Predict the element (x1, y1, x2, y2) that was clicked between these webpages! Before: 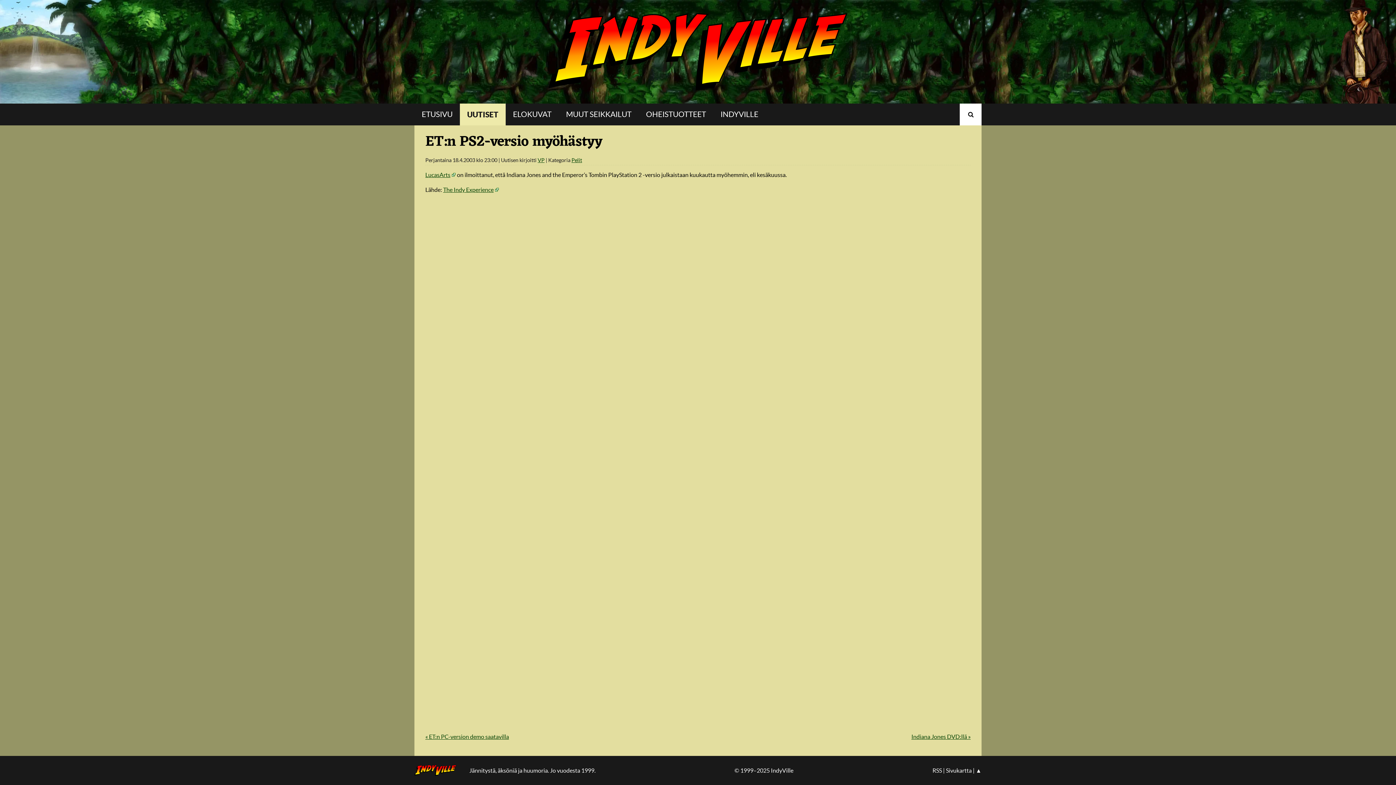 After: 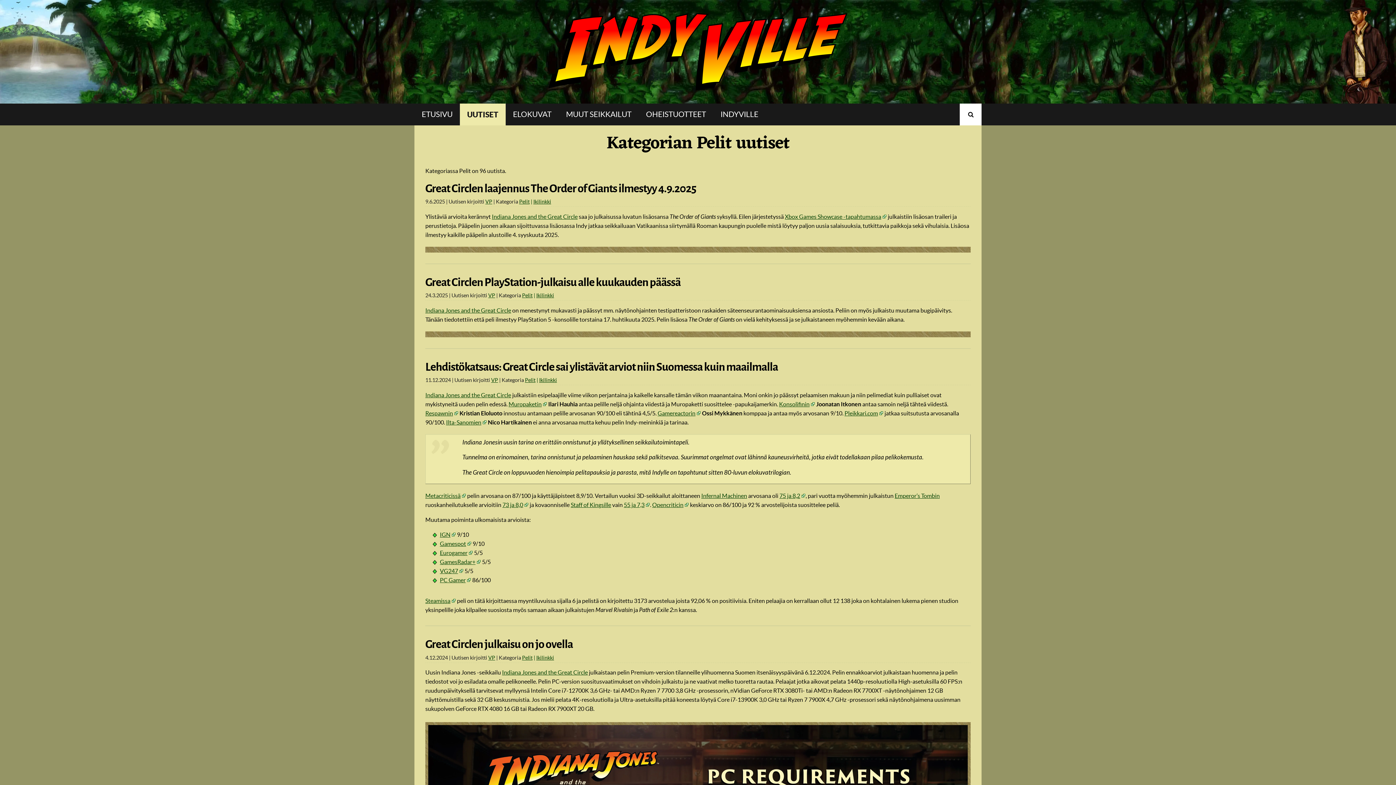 Action: bbox: (571, 157, 582, 163) label: Pelit